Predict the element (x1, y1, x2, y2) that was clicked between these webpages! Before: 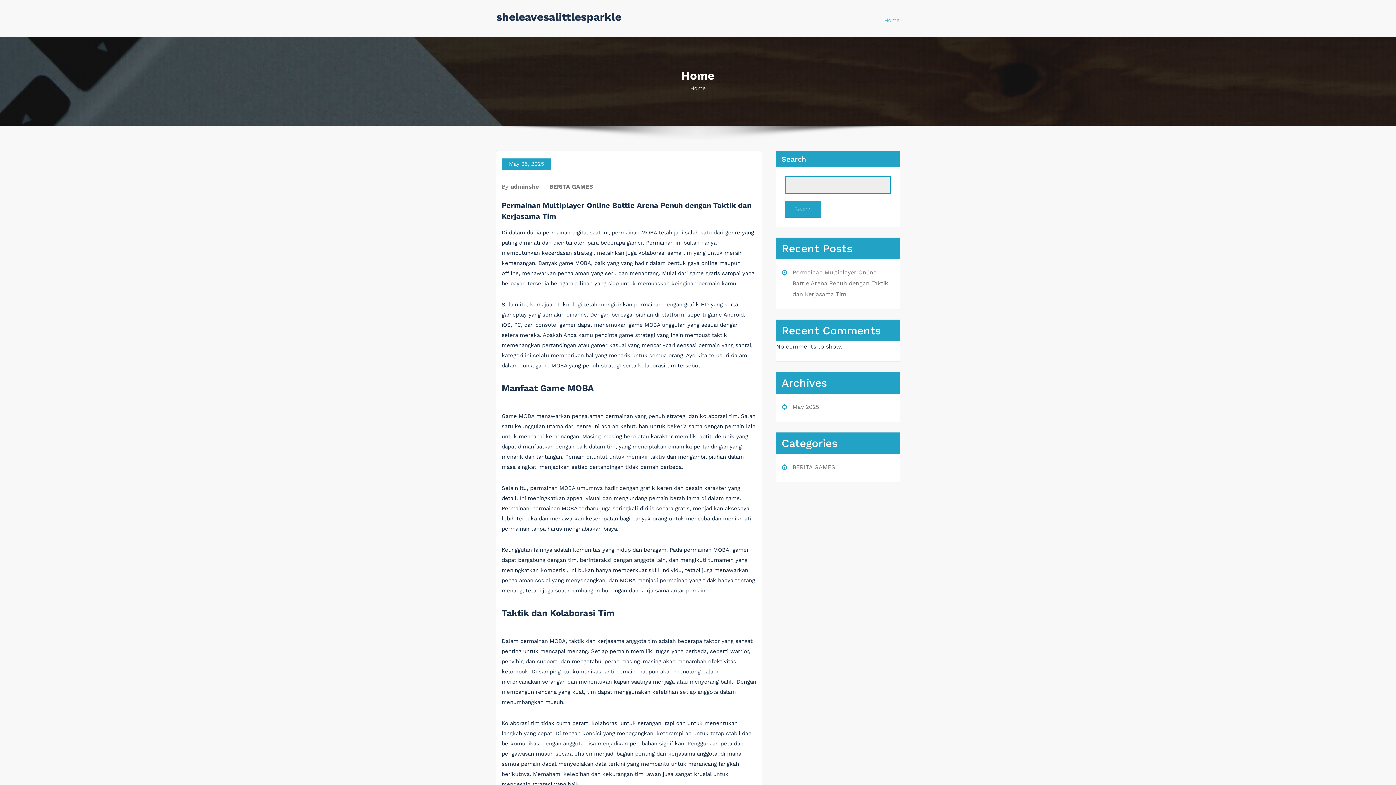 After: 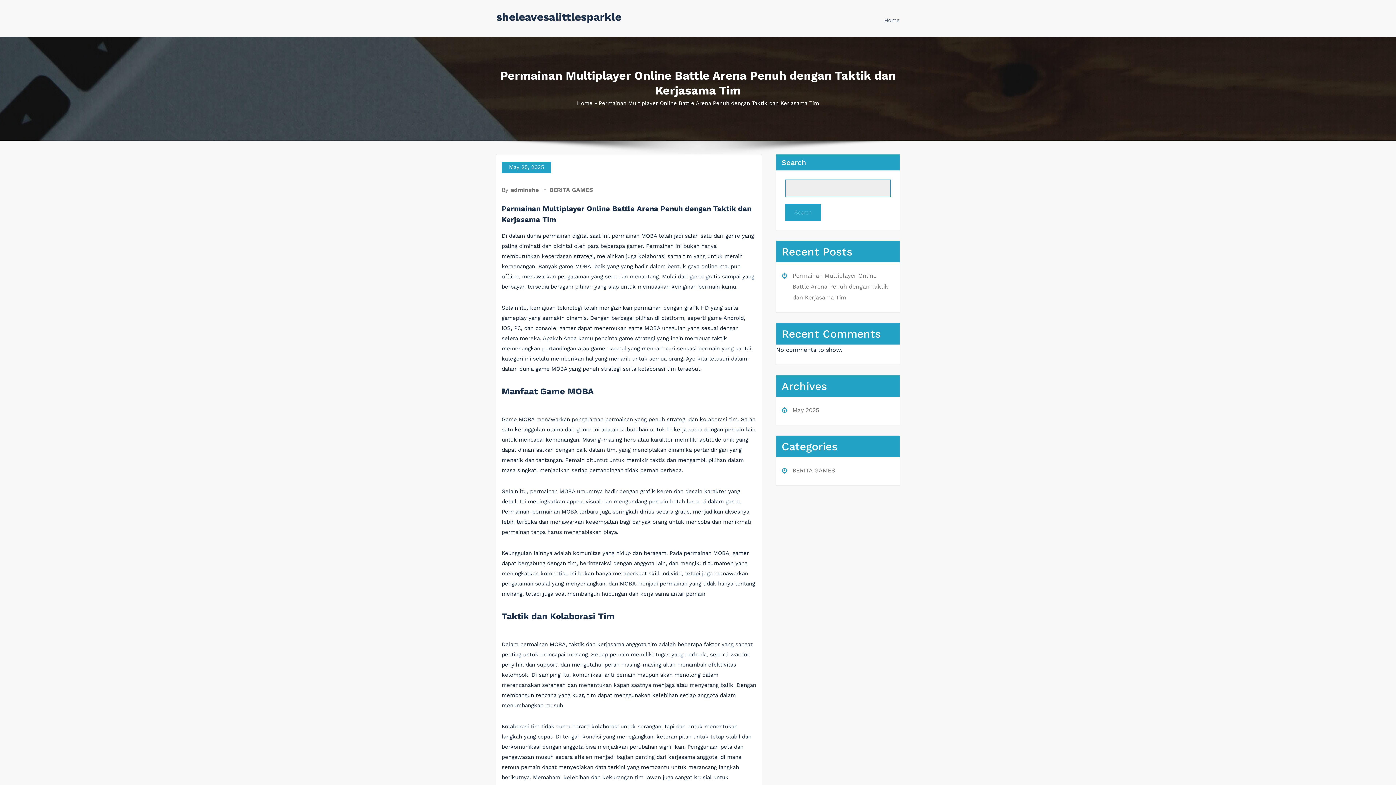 Action: label: Permainan Multiplayer Online Battle Arena Penuh dengan Taktik dan Kerjasama Tim bbox: (792, 268, 888, 297)